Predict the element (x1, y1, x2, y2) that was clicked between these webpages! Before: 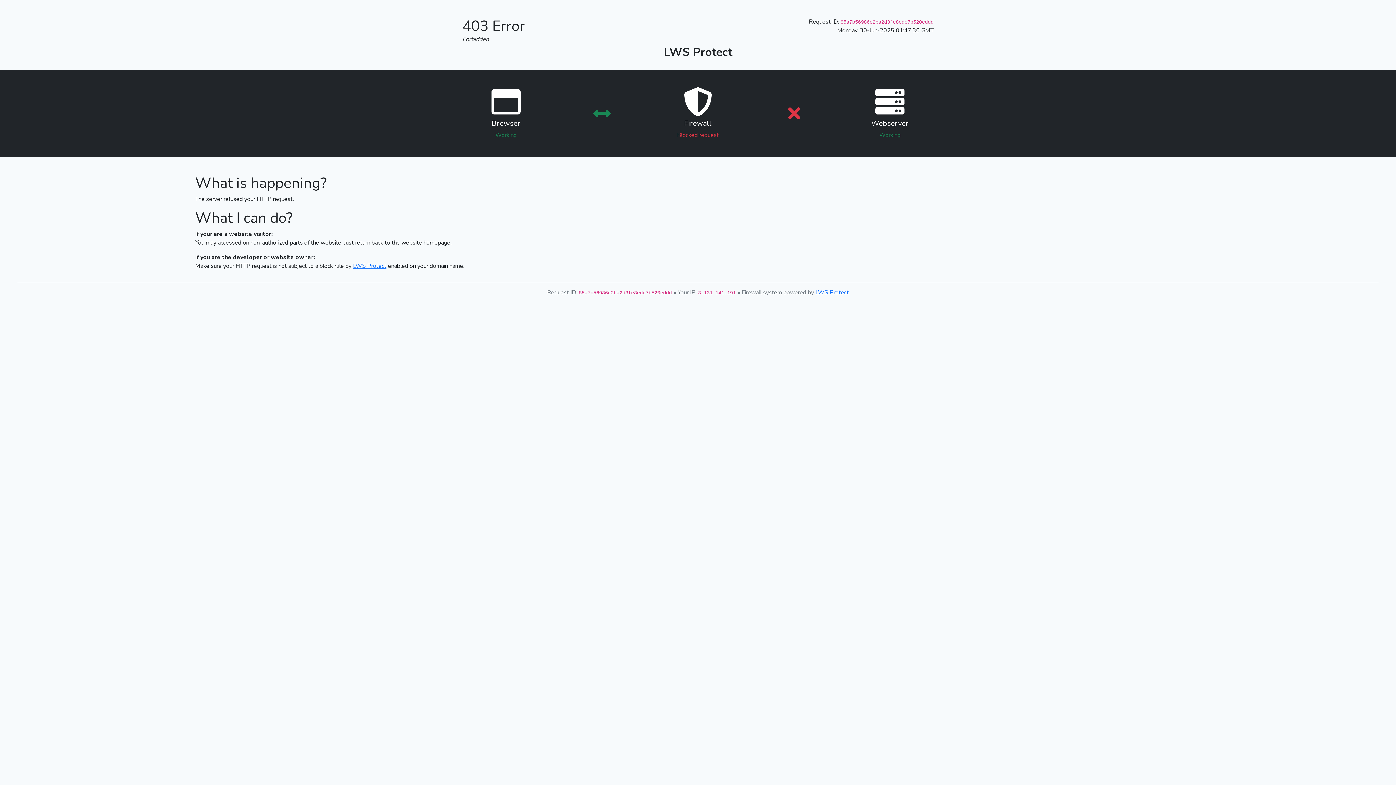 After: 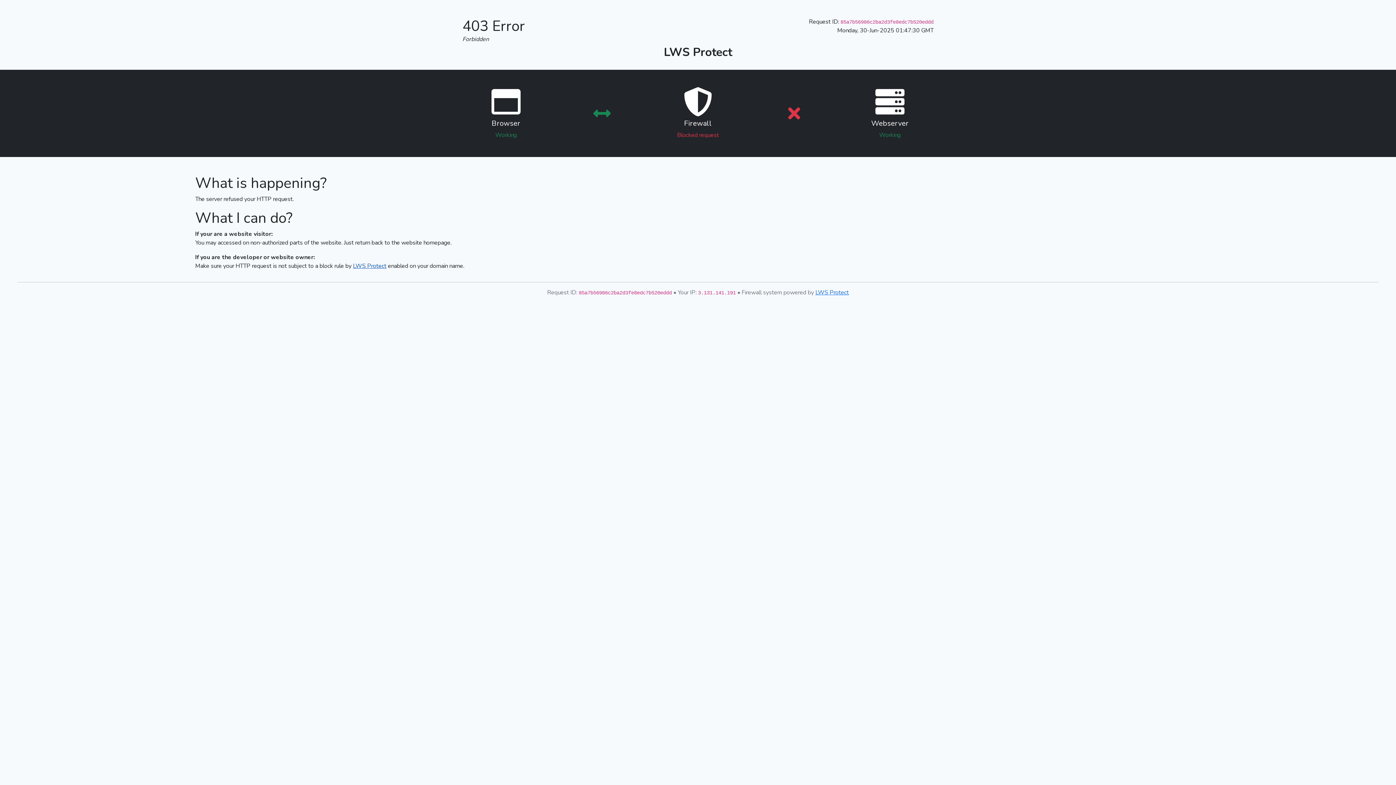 Action: bbox: (353, 262, 386, 270) label: LWS Protect